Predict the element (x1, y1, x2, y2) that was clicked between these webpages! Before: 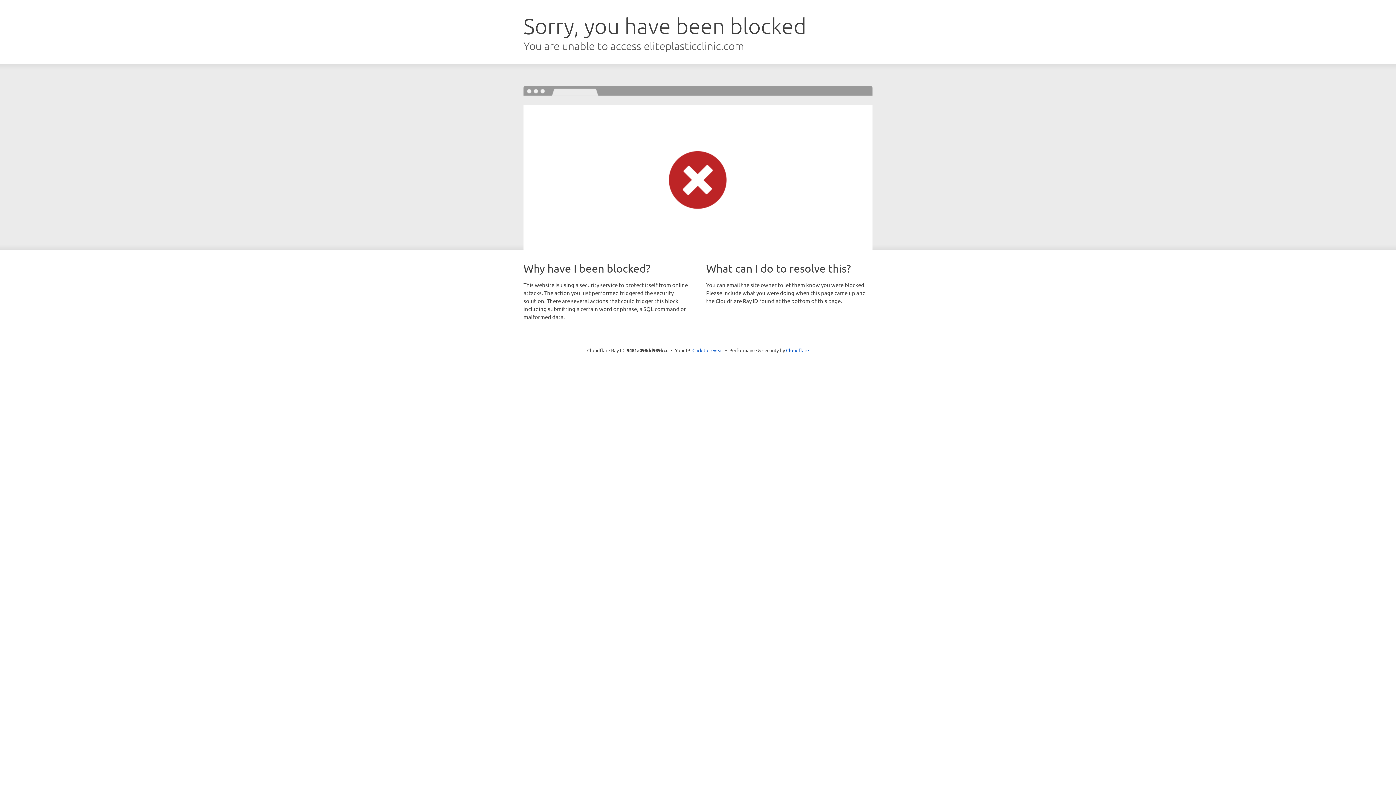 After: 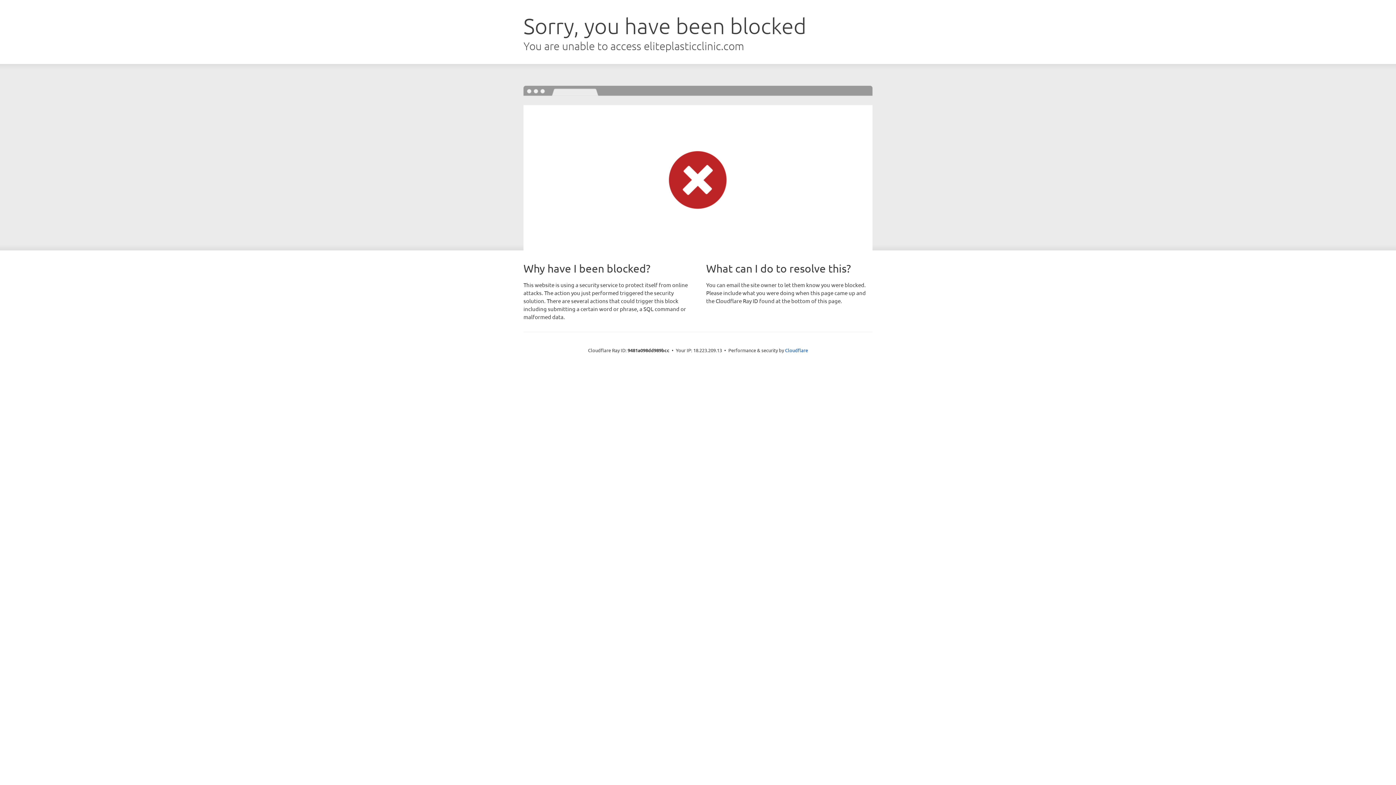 Action: label: Click to reveal bbox: (692, 346, 723, 353)